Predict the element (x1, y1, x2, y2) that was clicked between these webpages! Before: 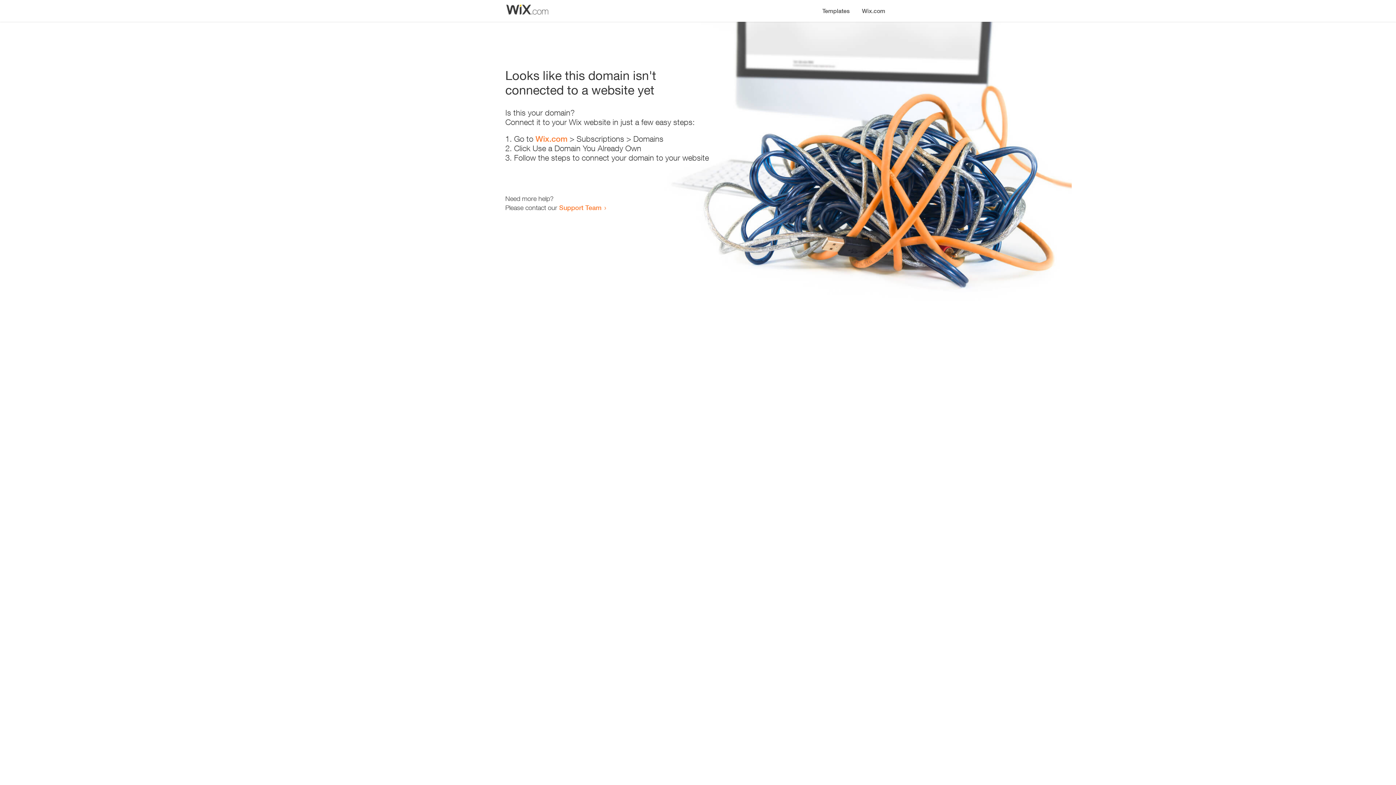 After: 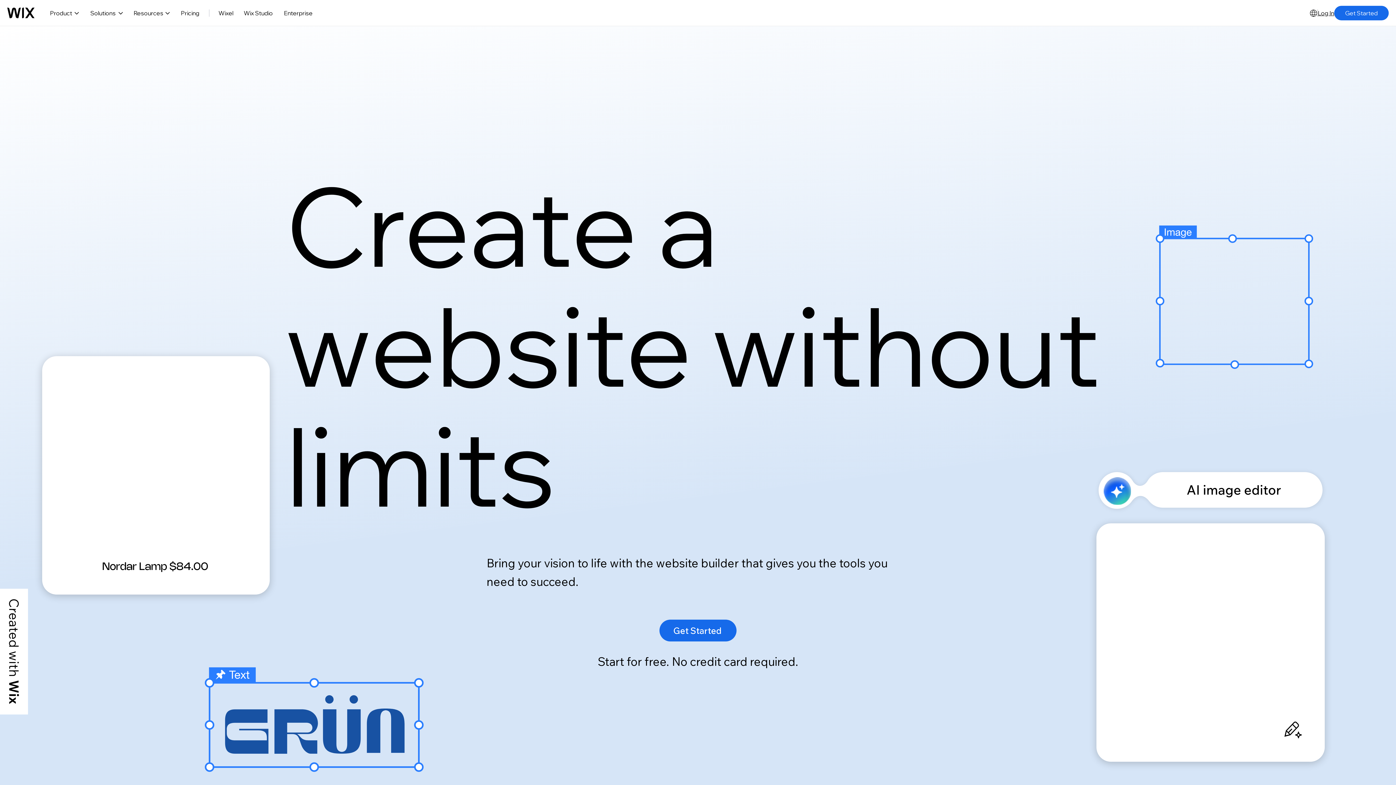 Action: bbox: (535, 134, 567, 143) label: Wix.com